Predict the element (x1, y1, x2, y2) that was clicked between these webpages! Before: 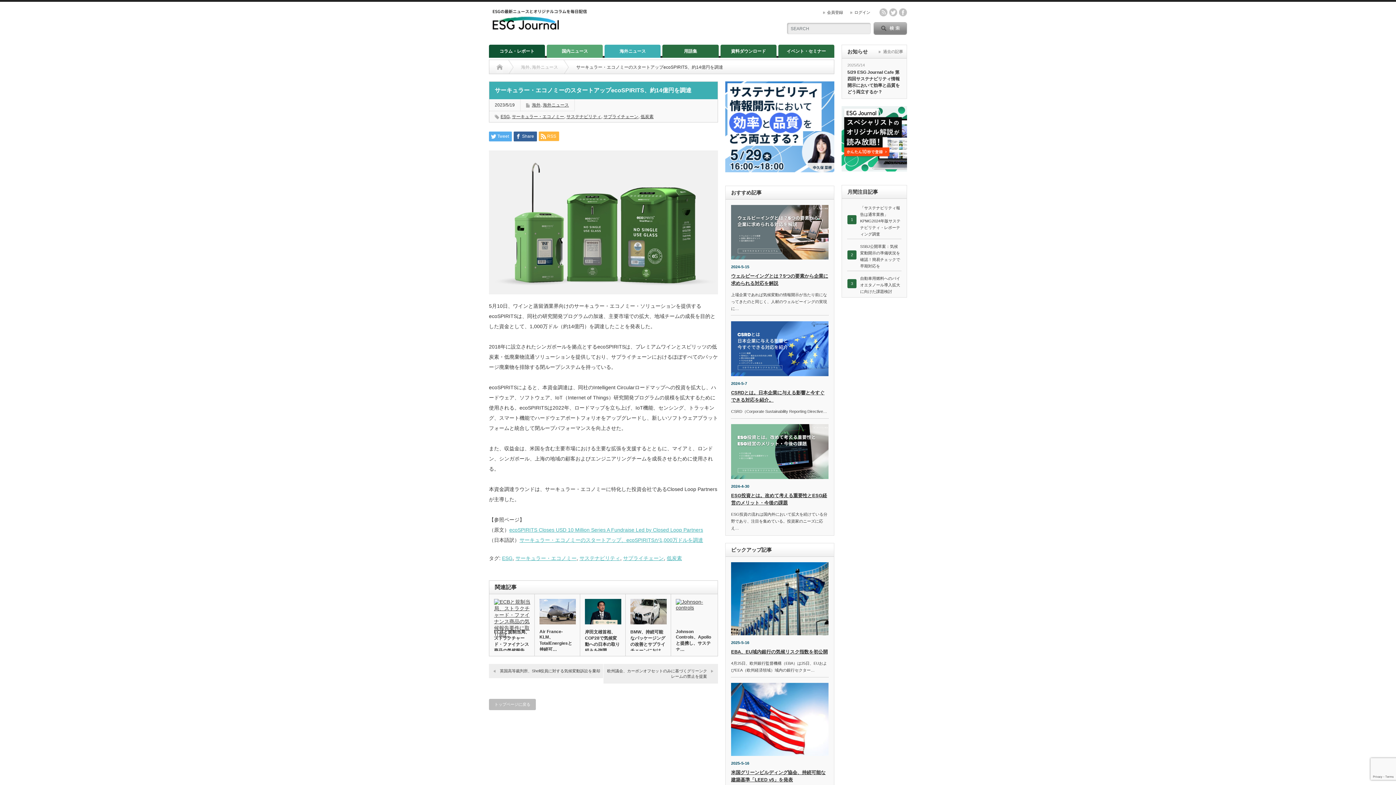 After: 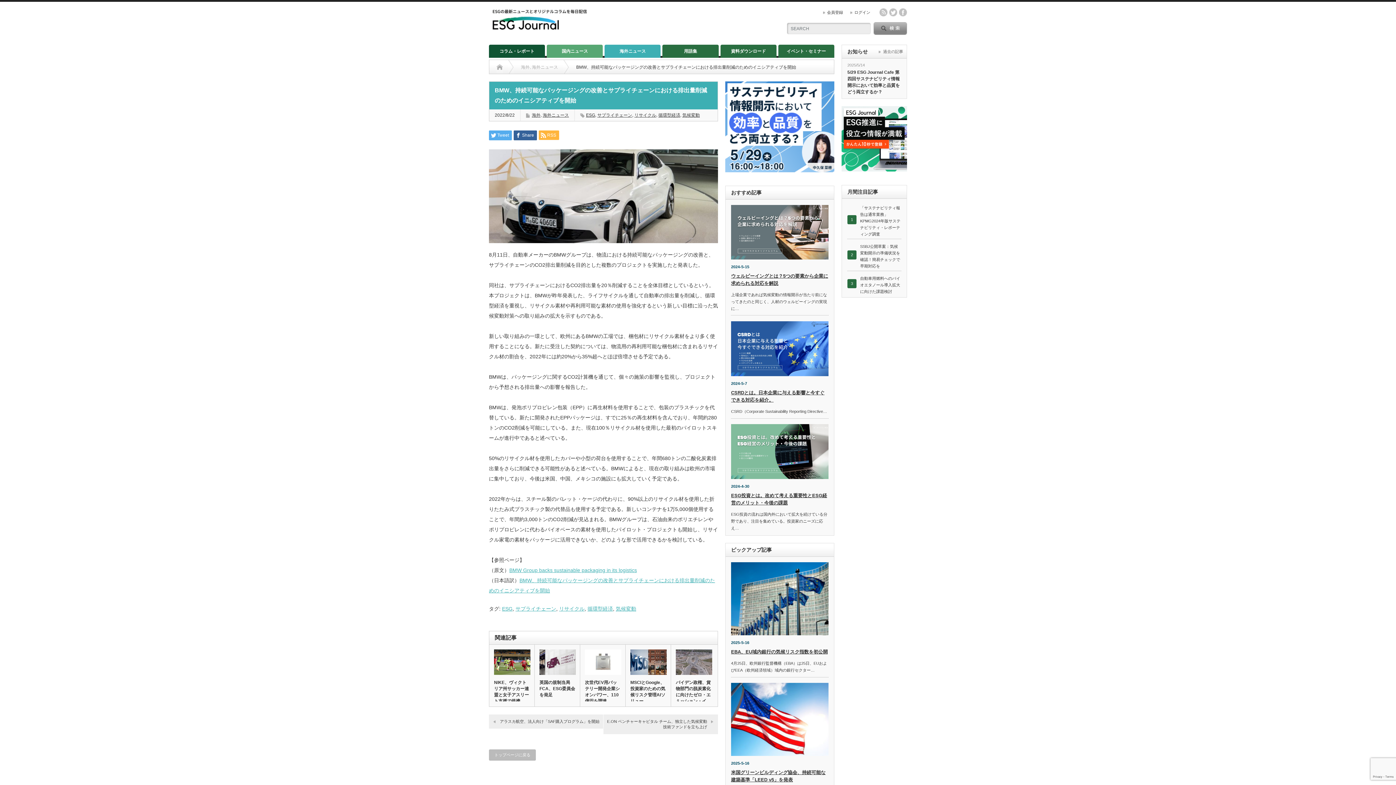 Action: bbox: (630, 629, 666, 660) label: BMW、持続可能なパッケージングの改善とサプライチェーンにおける…